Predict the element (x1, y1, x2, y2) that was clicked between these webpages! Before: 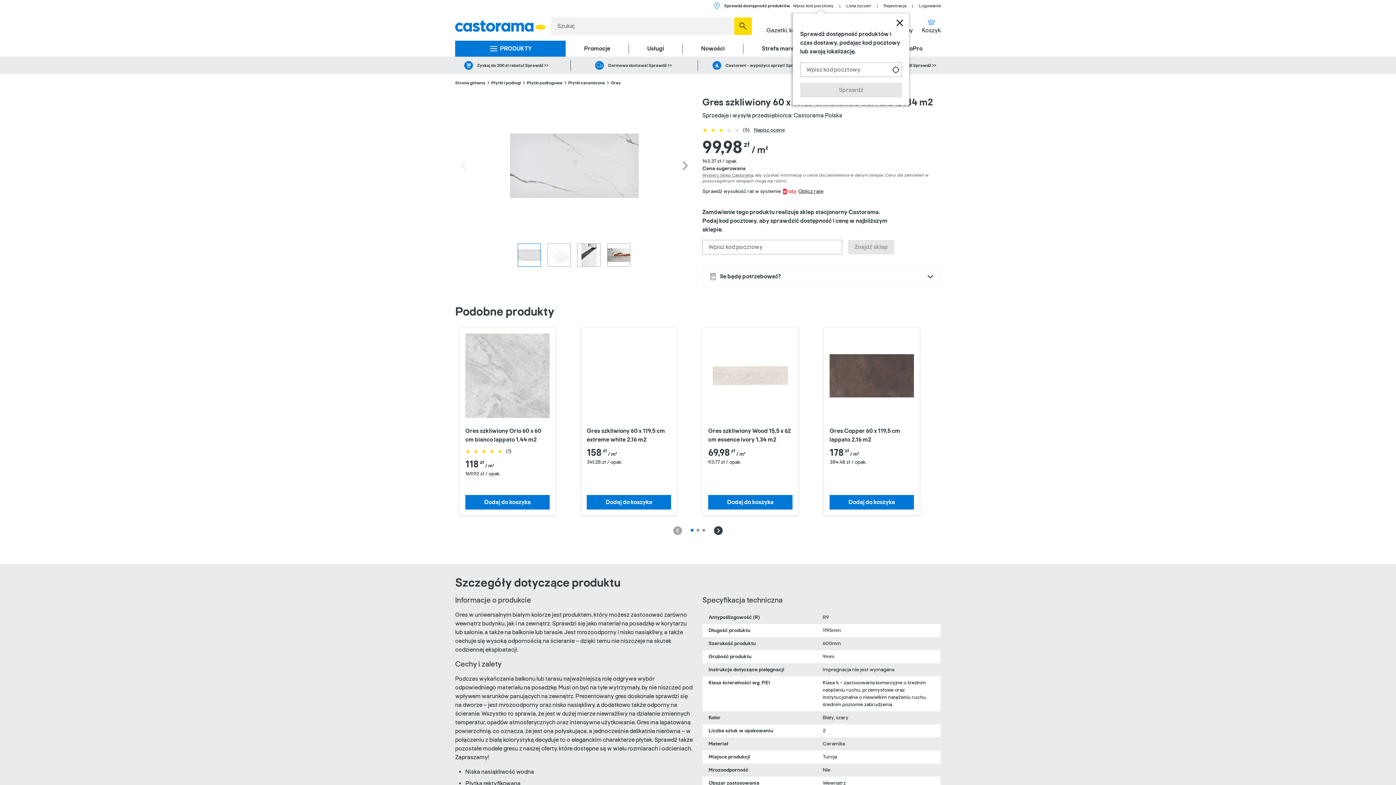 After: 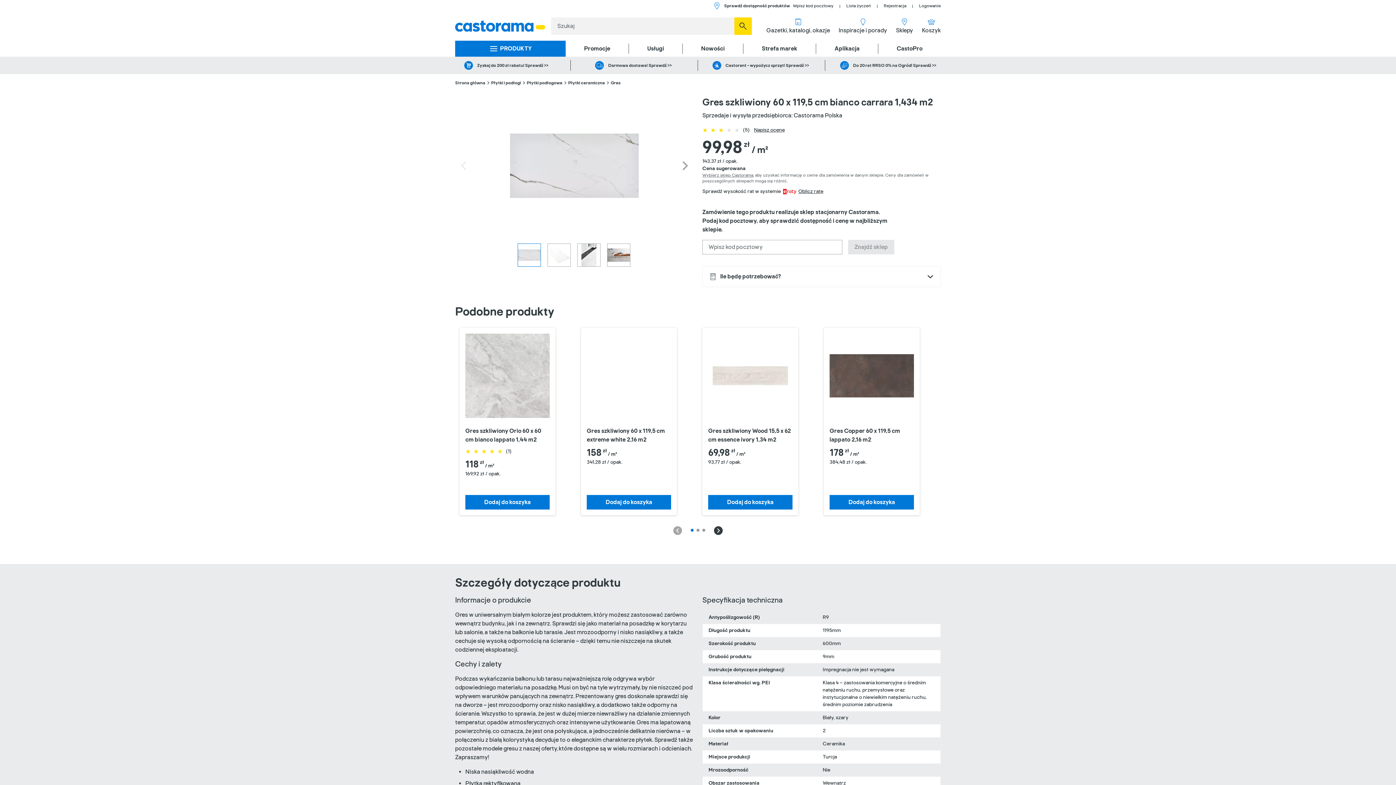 Action: bbox: (517, 243, 547, 266)